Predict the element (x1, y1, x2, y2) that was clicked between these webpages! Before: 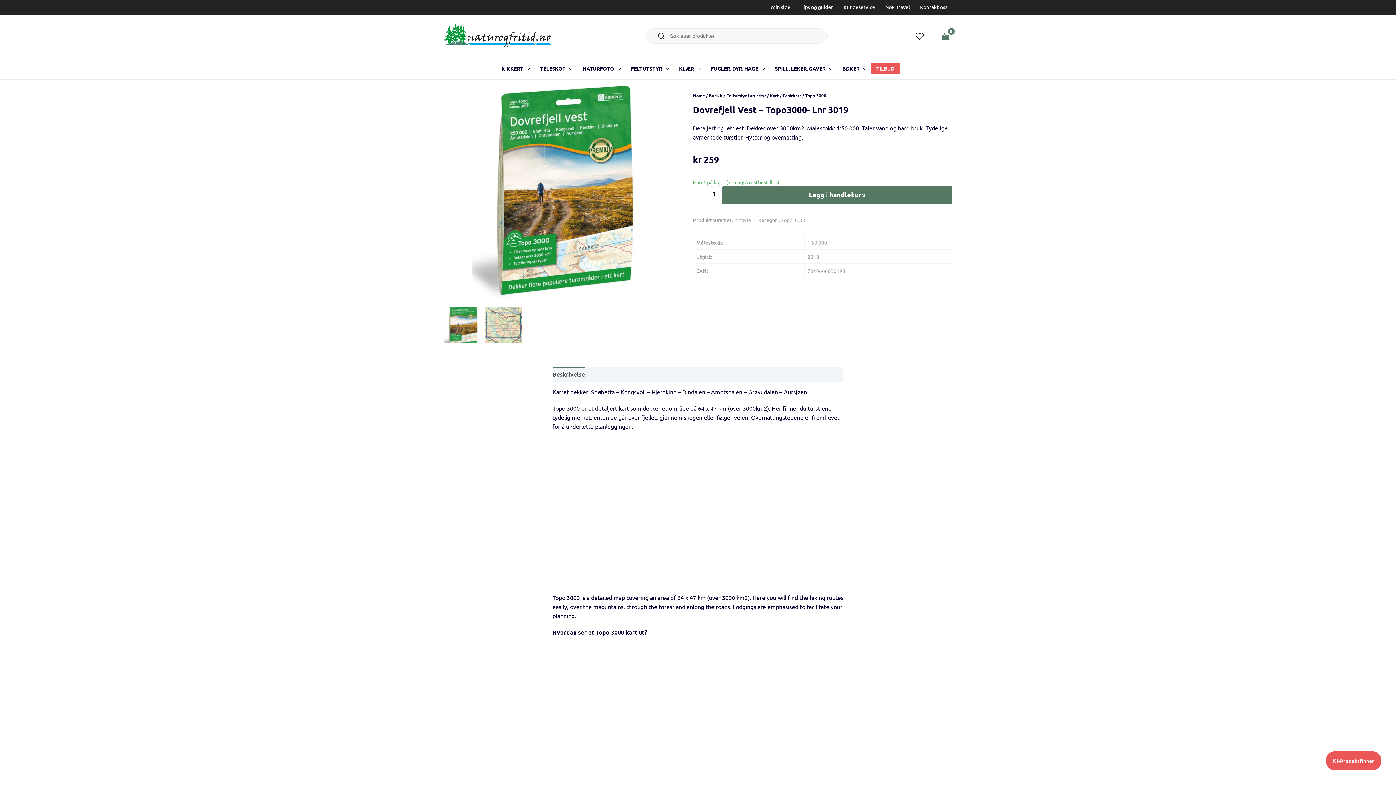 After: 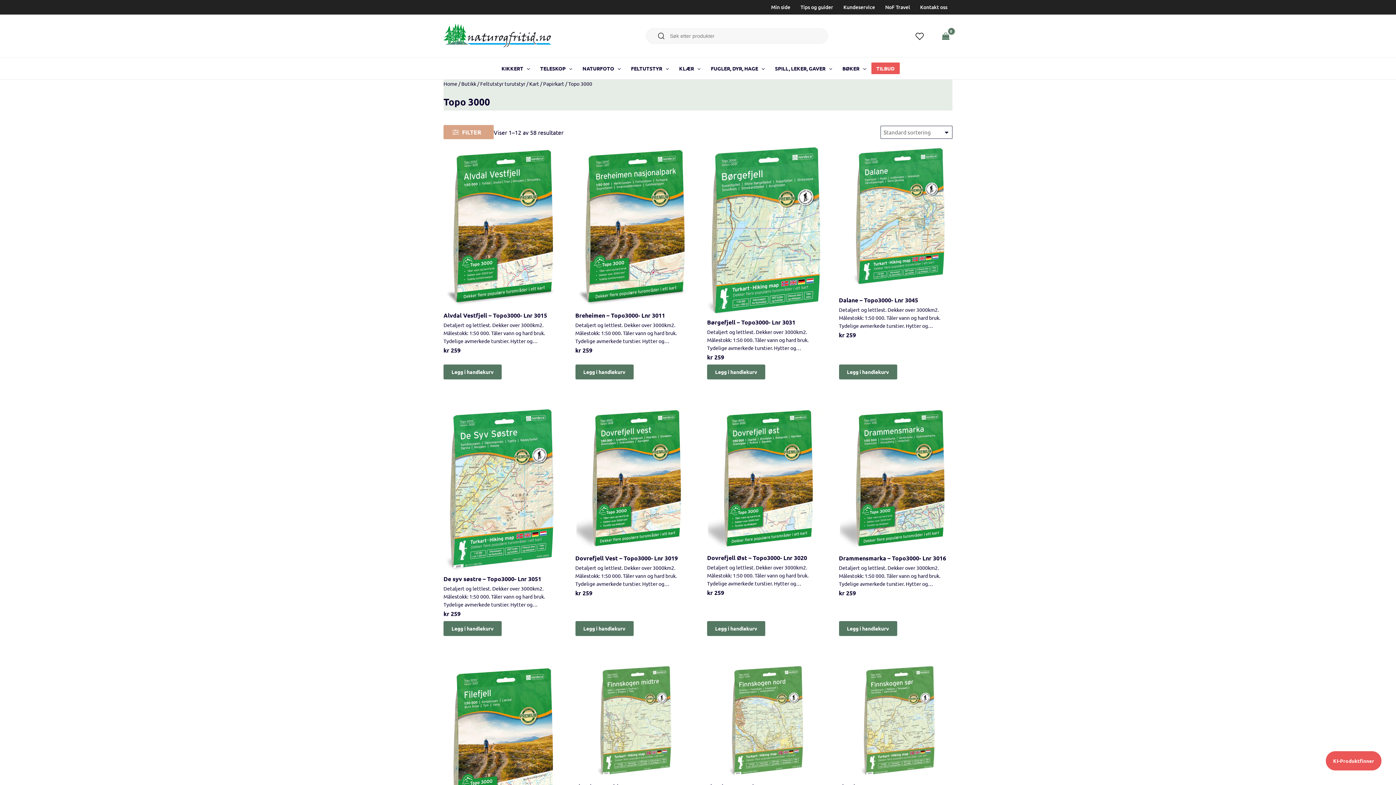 Action: bbox: (781, 216, 805, 223) label: Topo 3000